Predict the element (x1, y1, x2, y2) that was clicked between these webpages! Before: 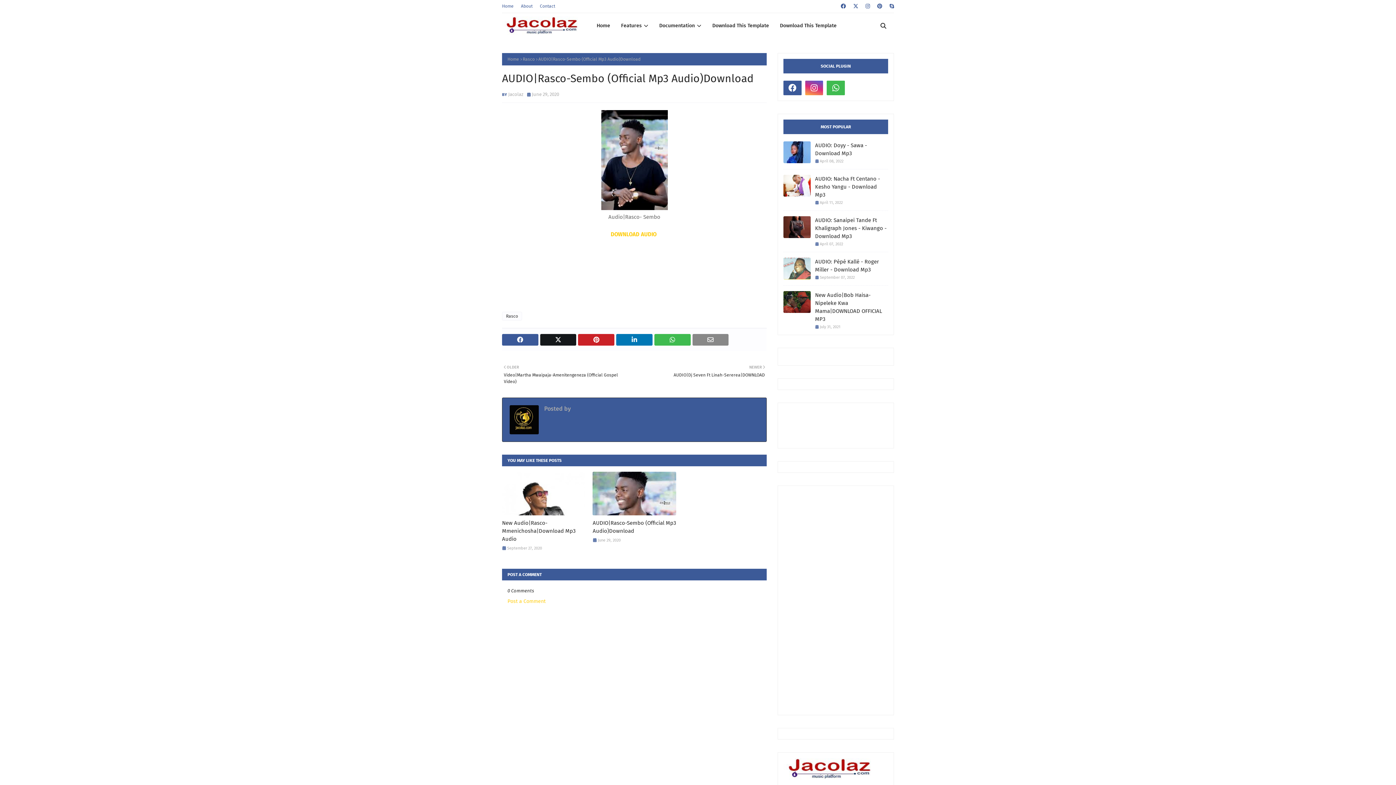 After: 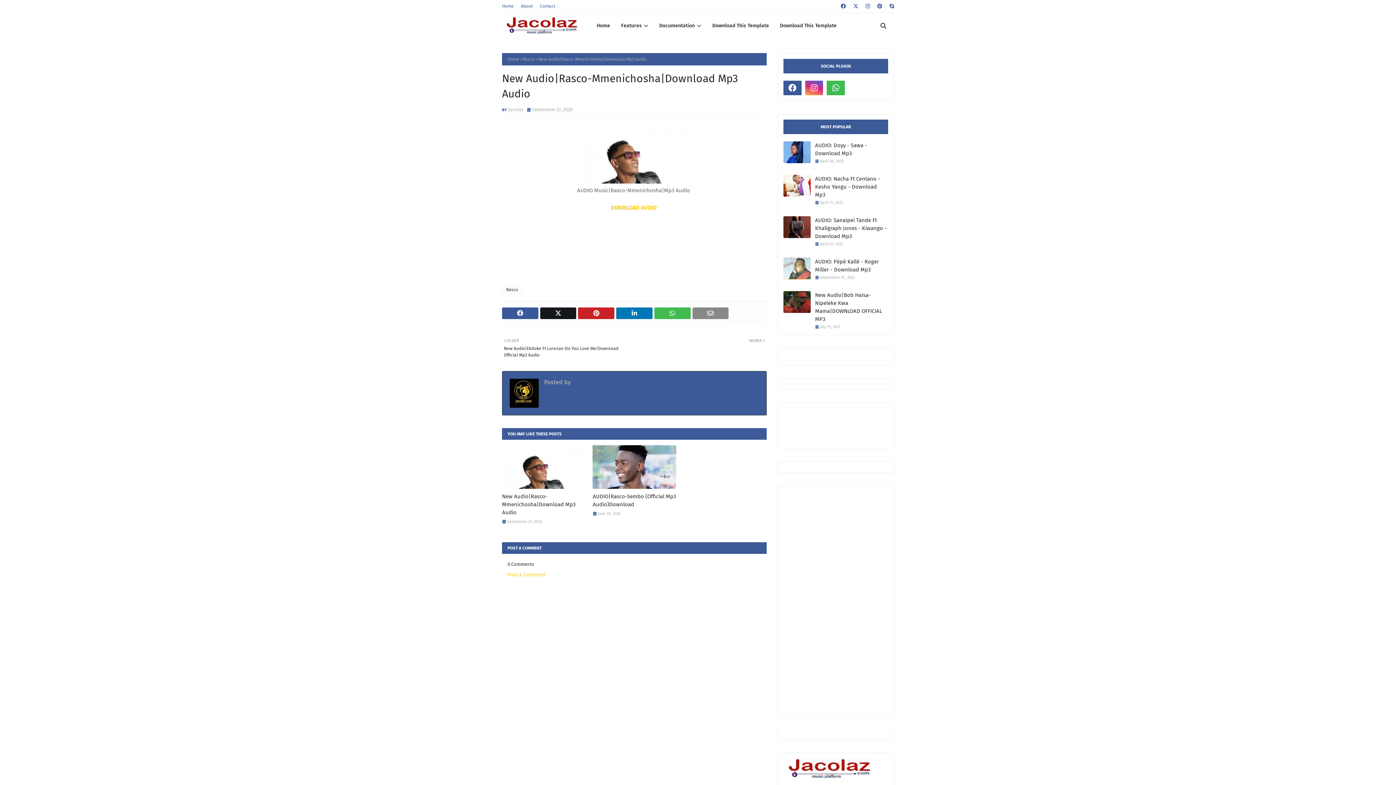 Action: bbox: (502, 472, 585, 515)